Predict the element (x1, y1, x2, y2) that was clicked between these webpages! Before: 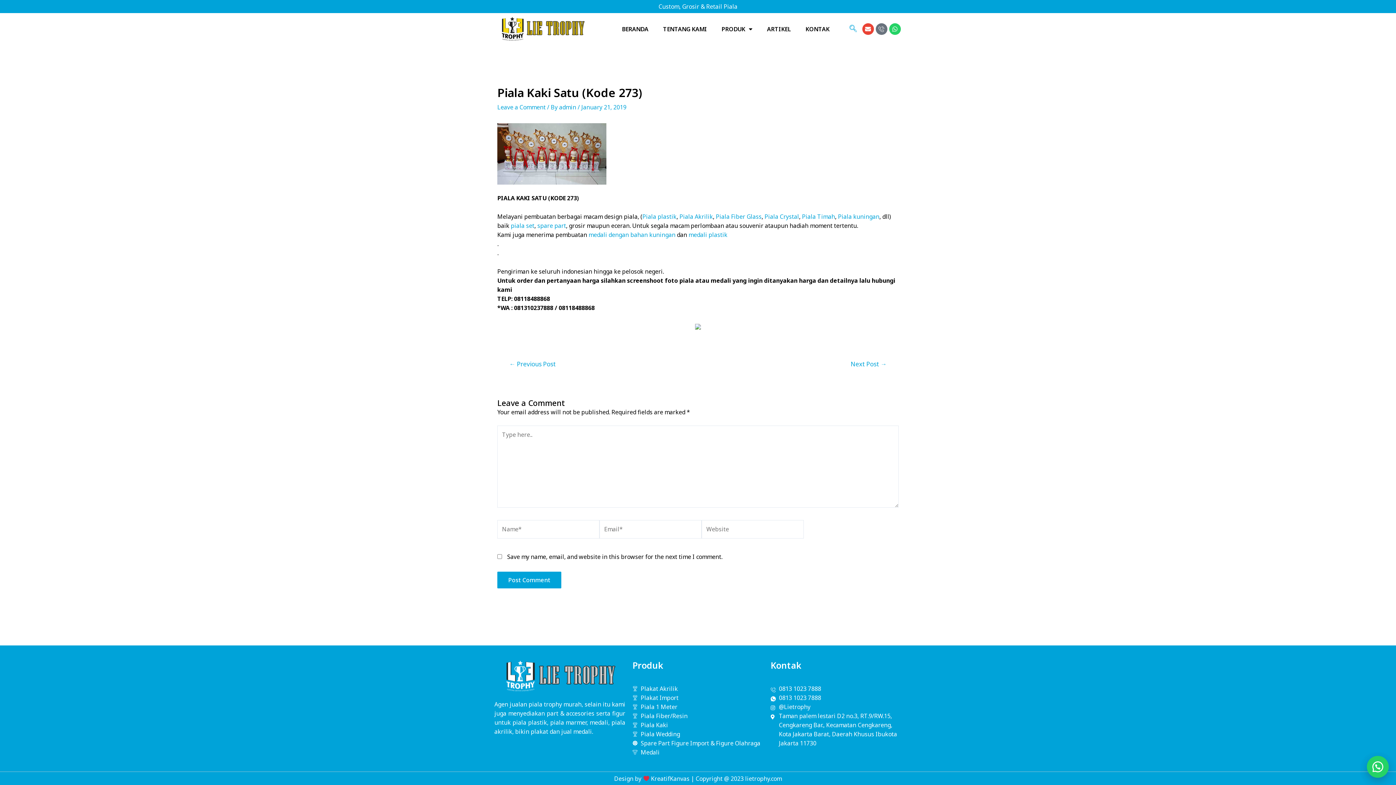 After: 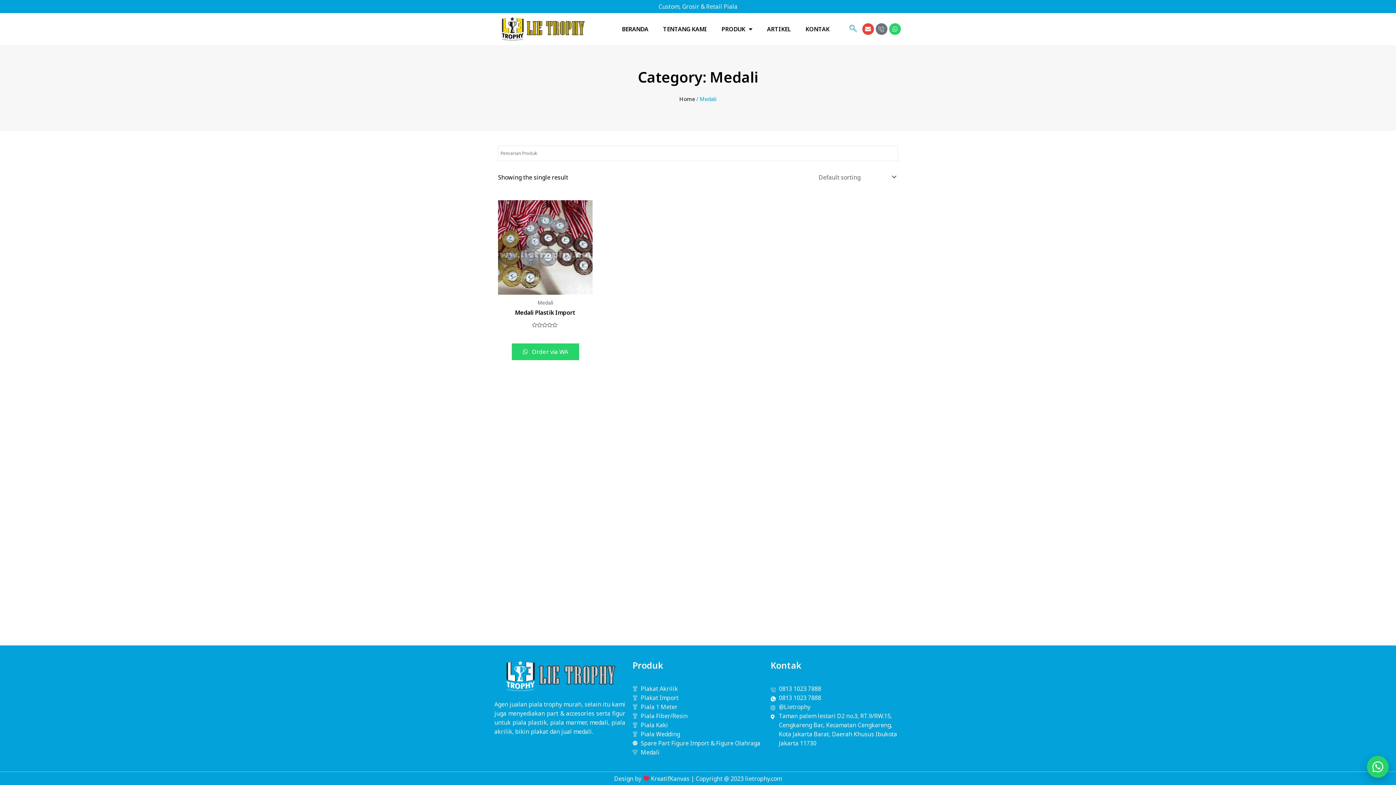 Action: label: Medali bbox: (632, 748, 763, 757)